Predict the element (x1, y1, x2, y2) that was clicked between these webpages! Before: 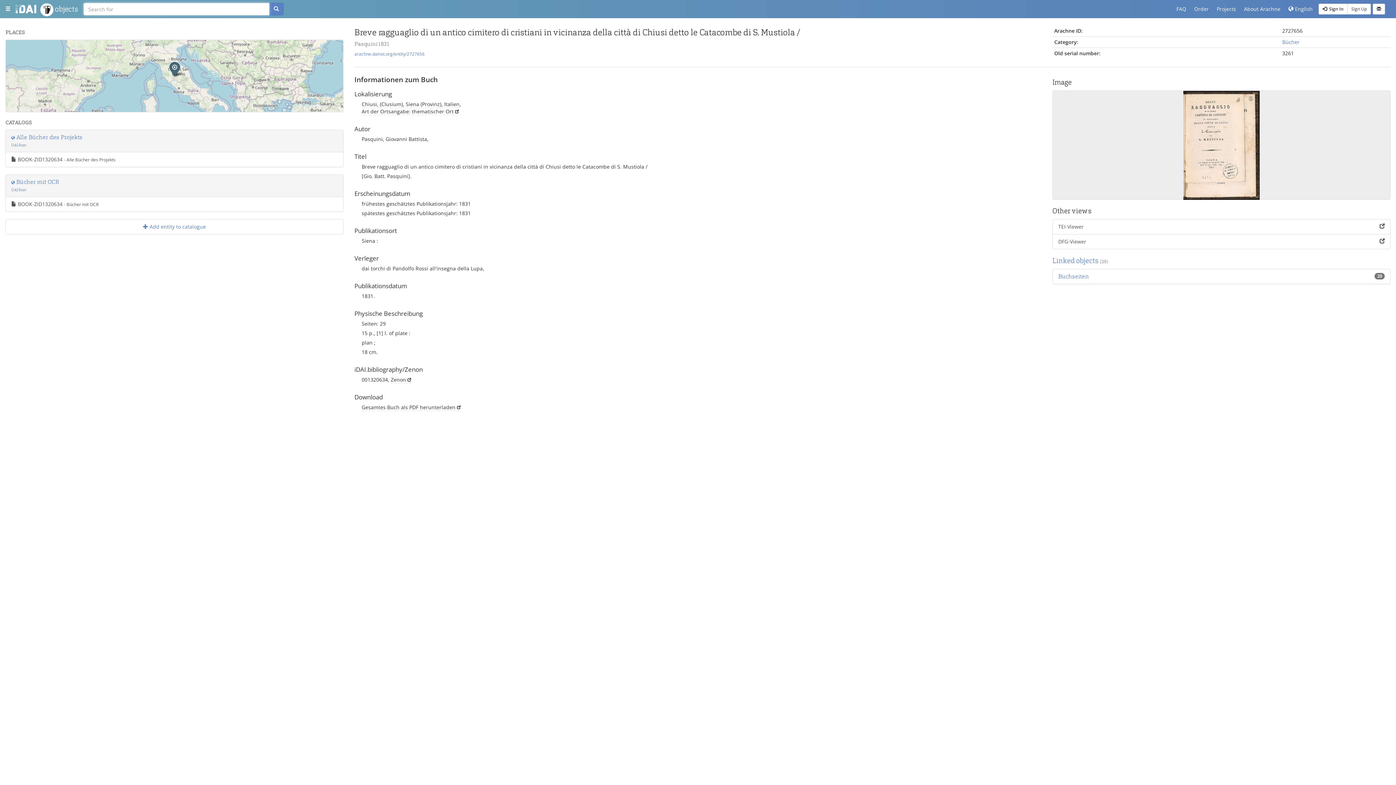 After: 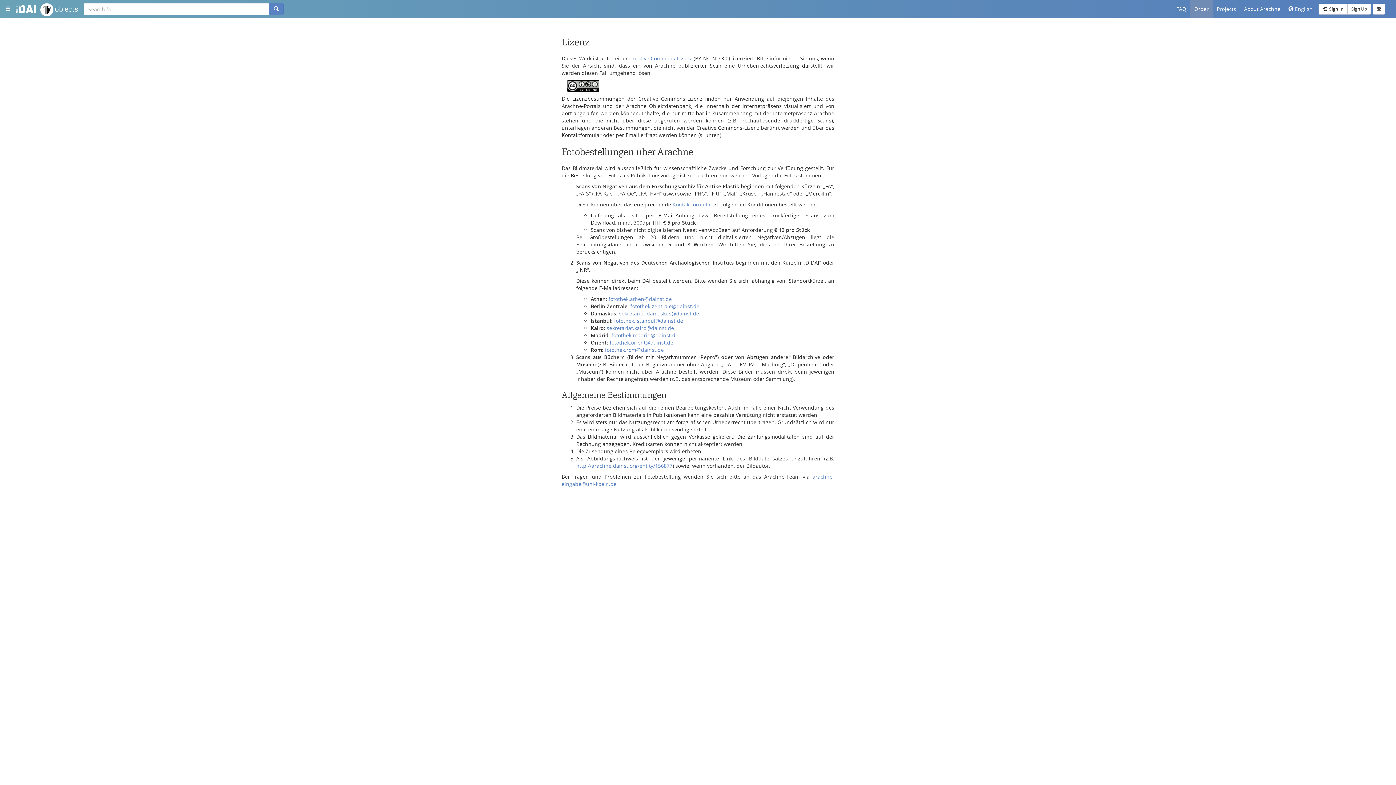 Action: label: Order bbox: (1190, 0, 1213, 18)